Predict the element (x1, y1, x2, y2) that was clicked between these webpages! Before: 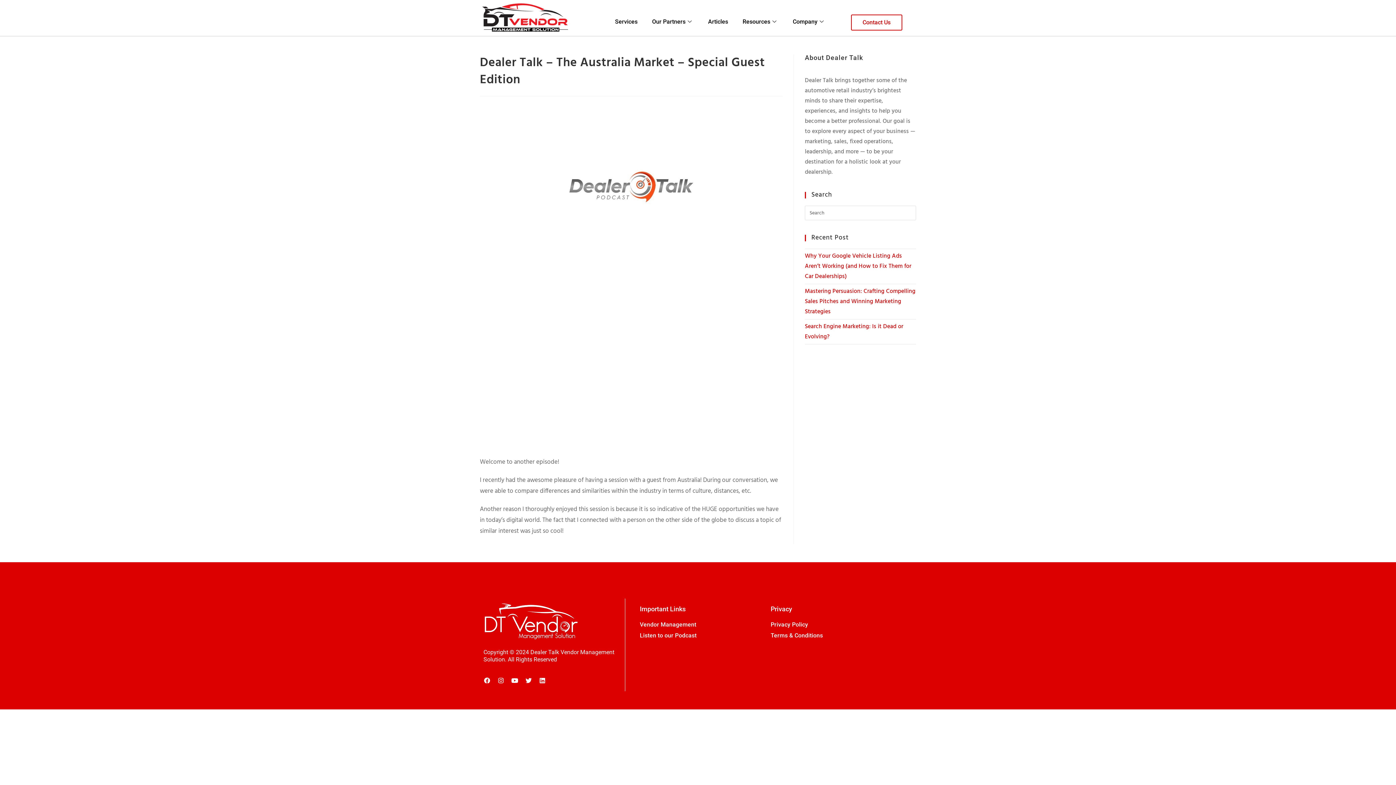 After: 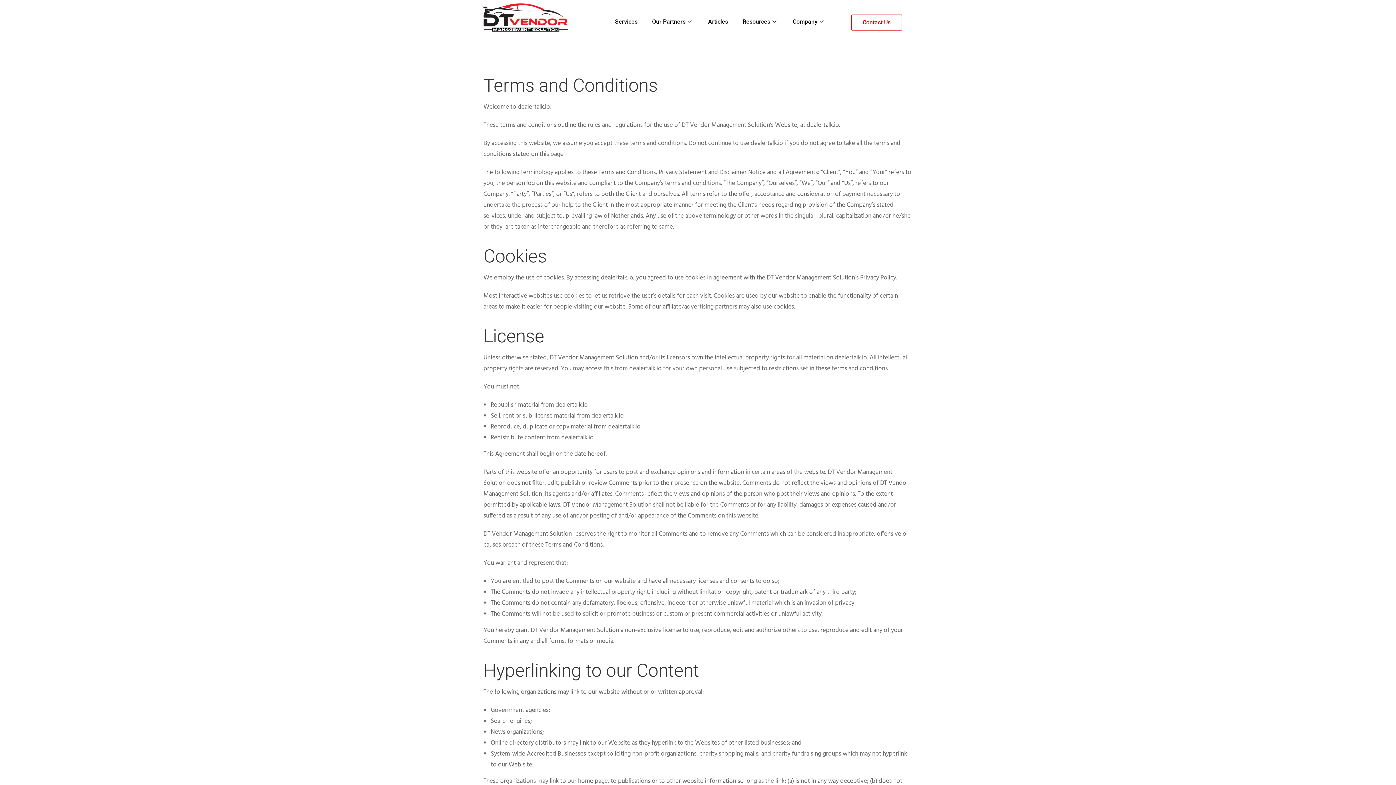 Action: label: Terms & Conditions bbox: (770, 633, 823, 639)